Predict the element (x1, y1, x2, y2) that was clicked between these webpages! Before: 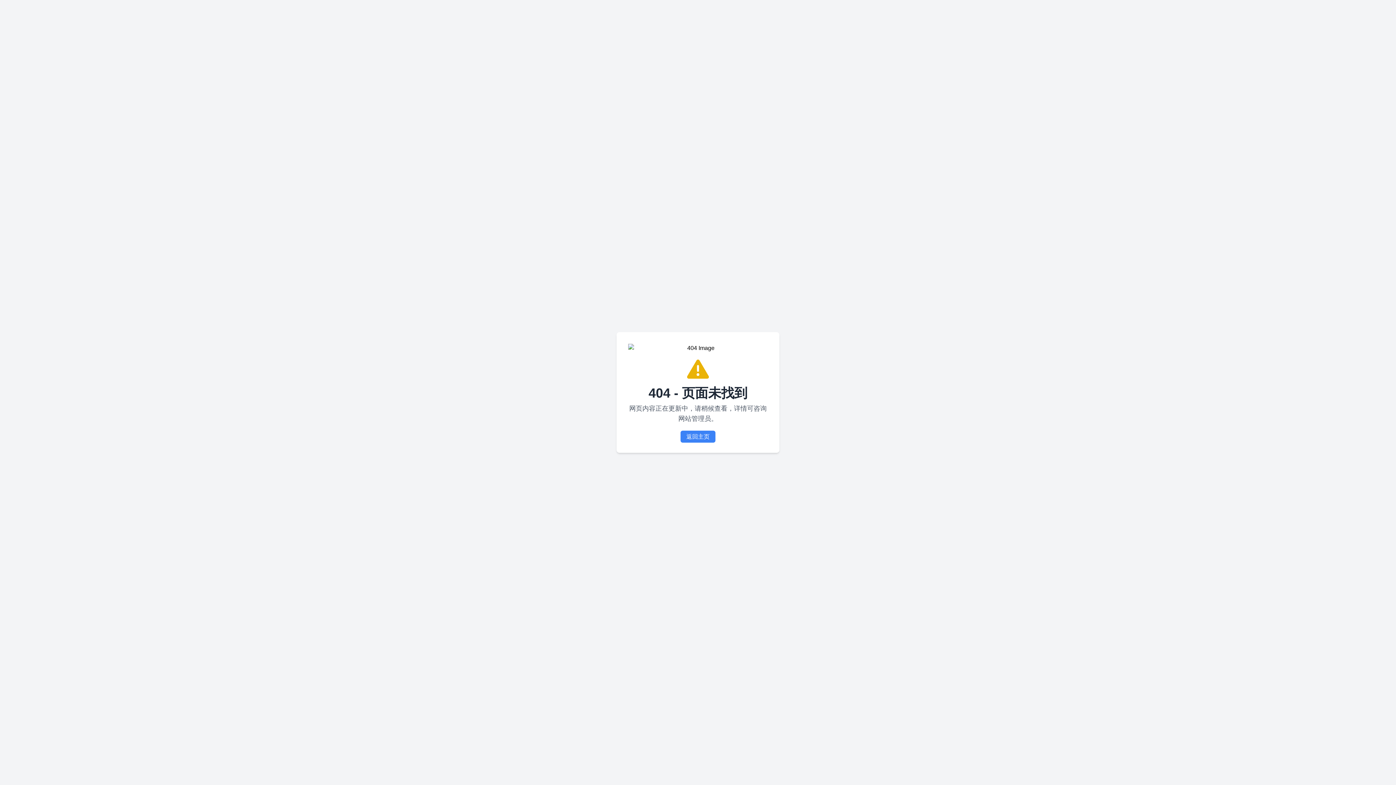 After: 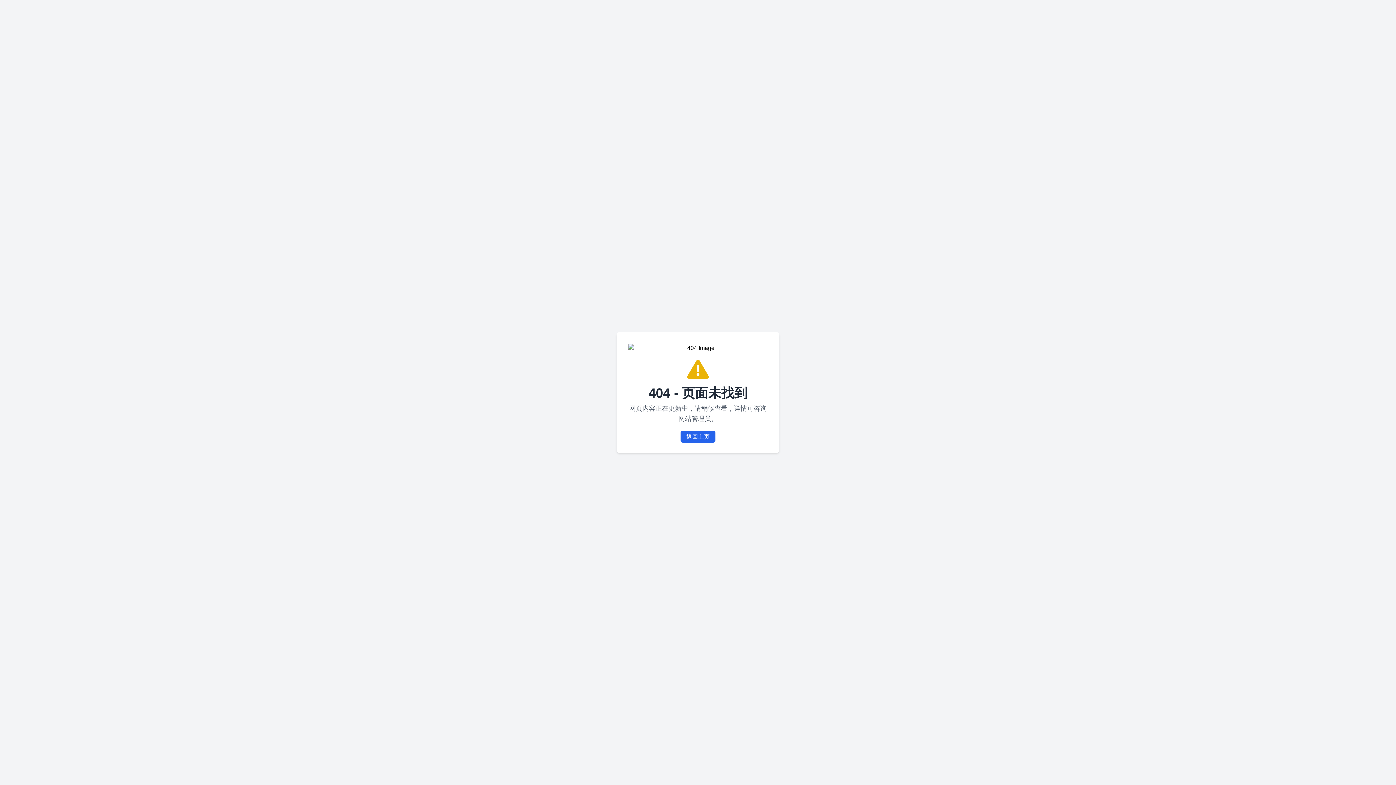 Action: label: 返回主页 bbox: (680, 430, 715, 442)